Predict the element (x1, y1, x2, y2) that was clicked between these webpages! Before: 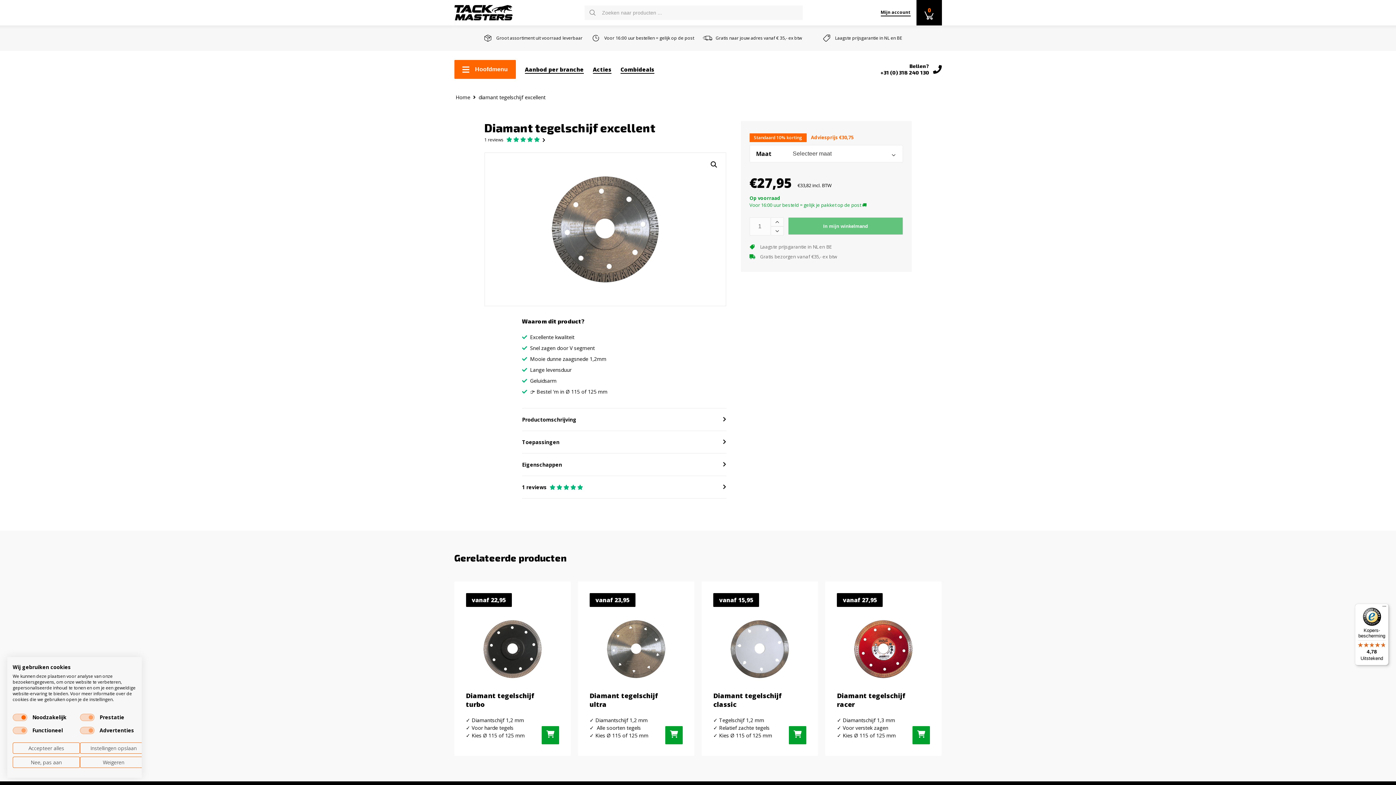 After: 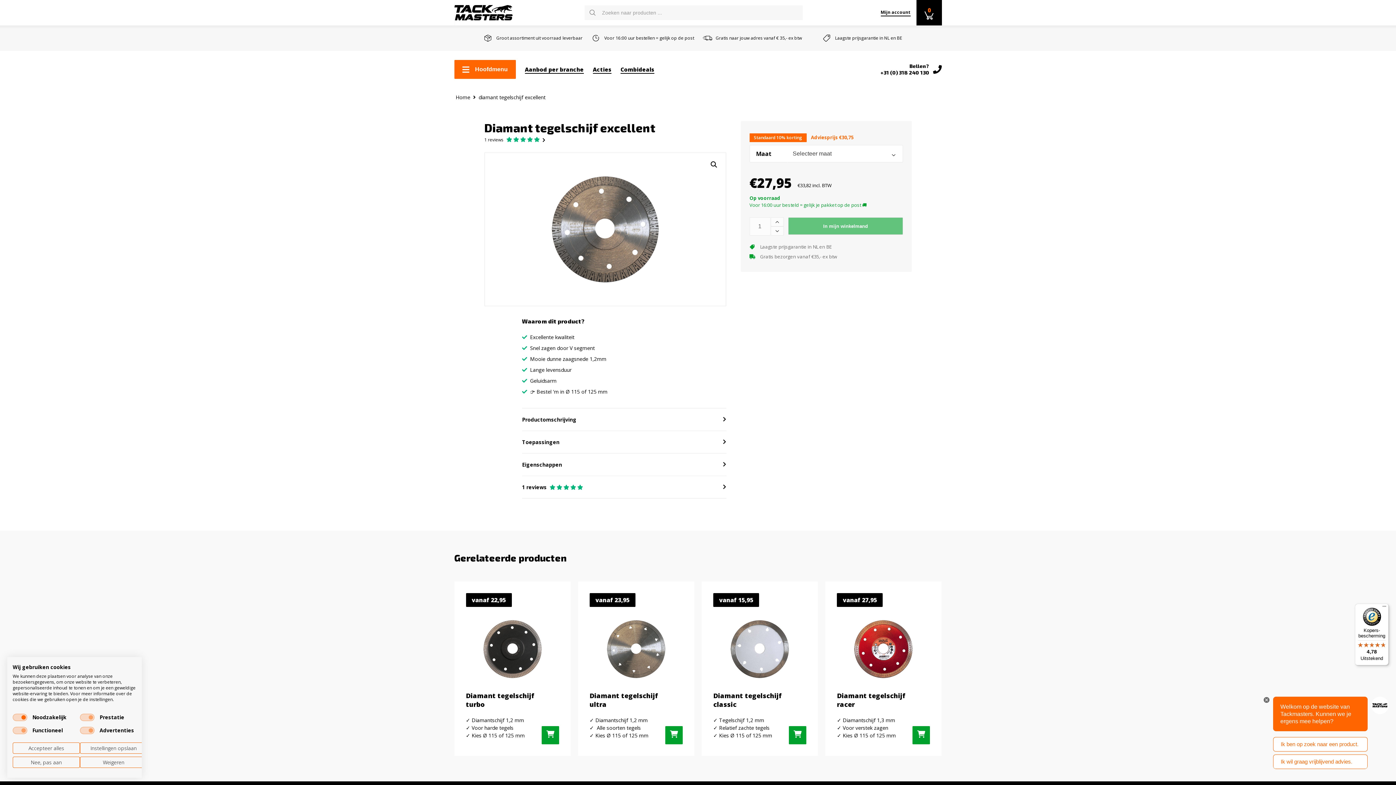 Action: bbox: (770, 226, 783, 235)